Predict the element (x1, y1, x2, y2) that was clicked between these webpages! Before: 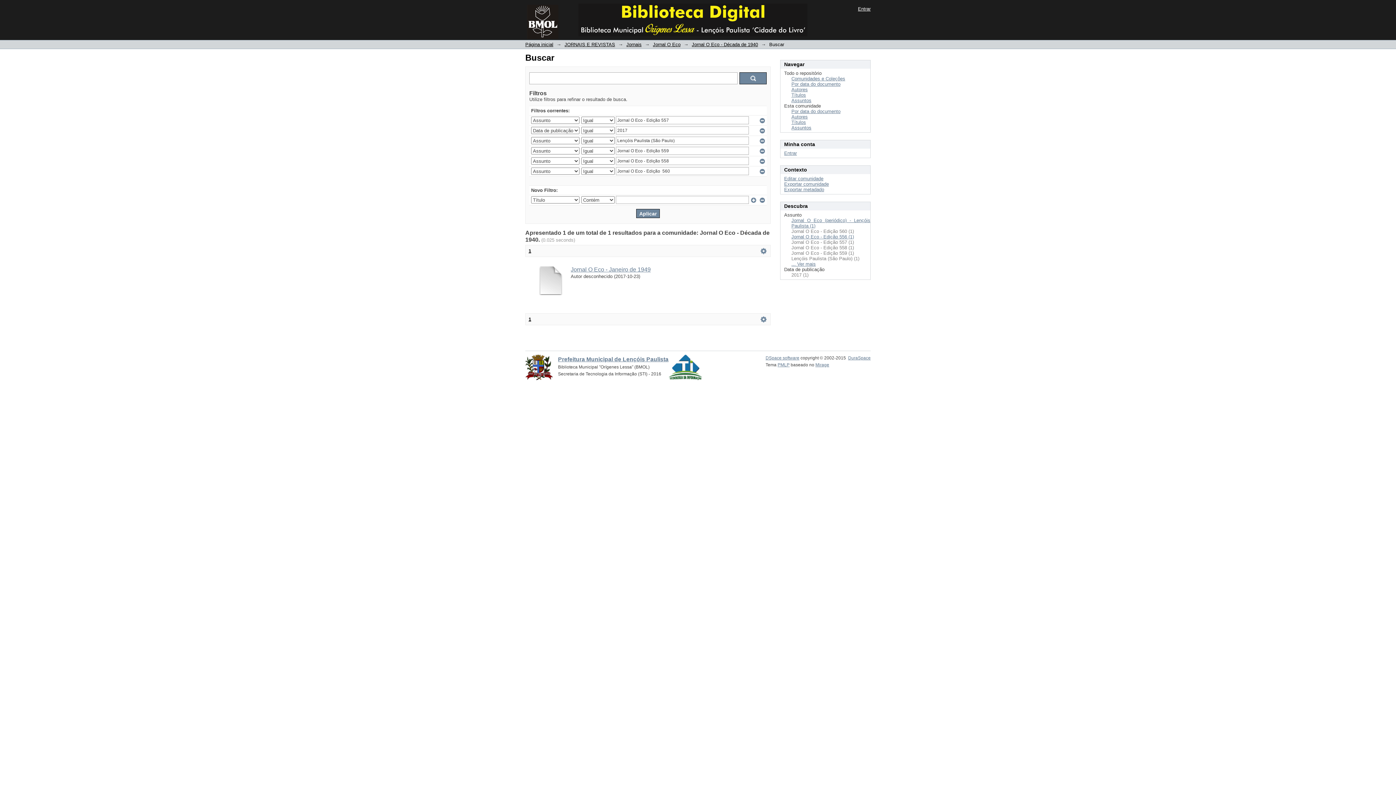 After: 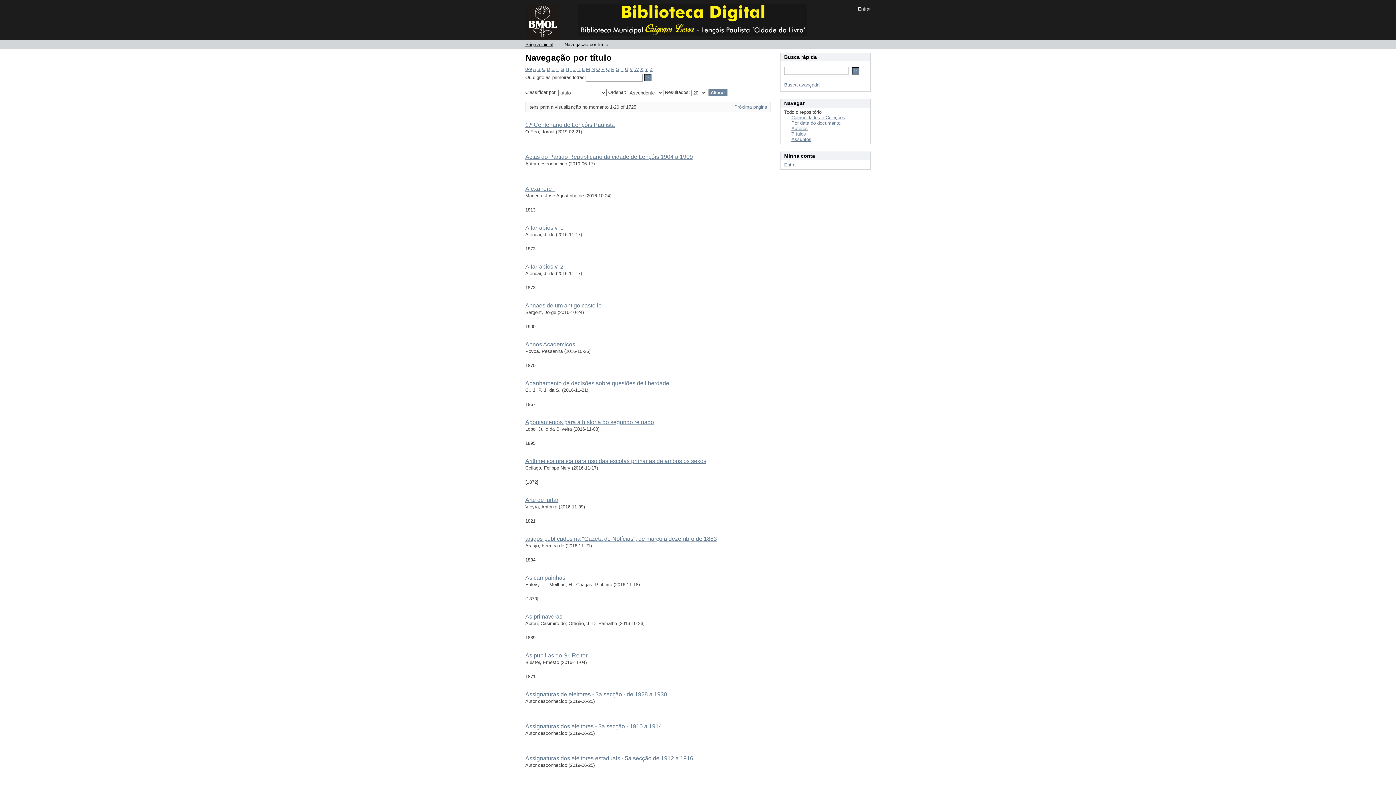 Action: label: Títulos bbox: (791, 92, 806, 97)